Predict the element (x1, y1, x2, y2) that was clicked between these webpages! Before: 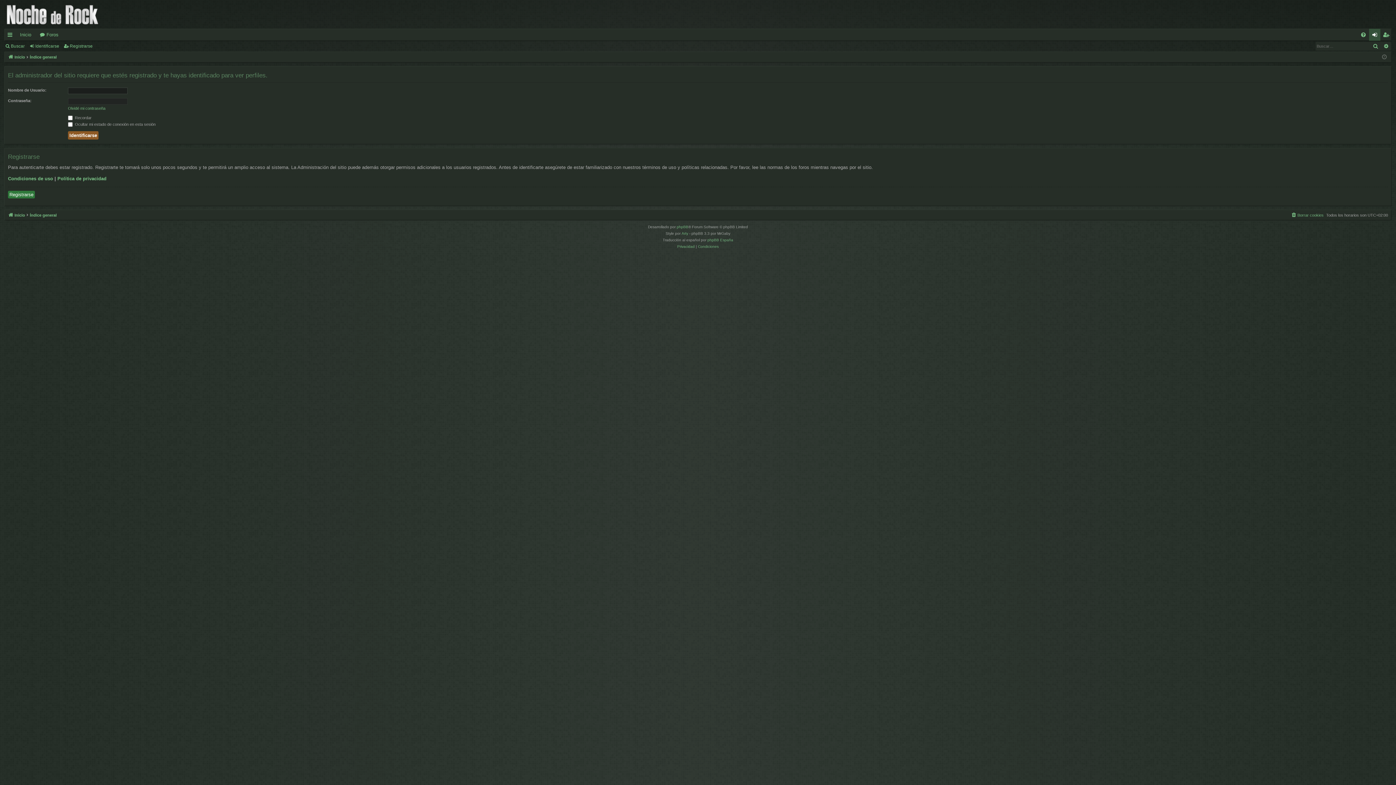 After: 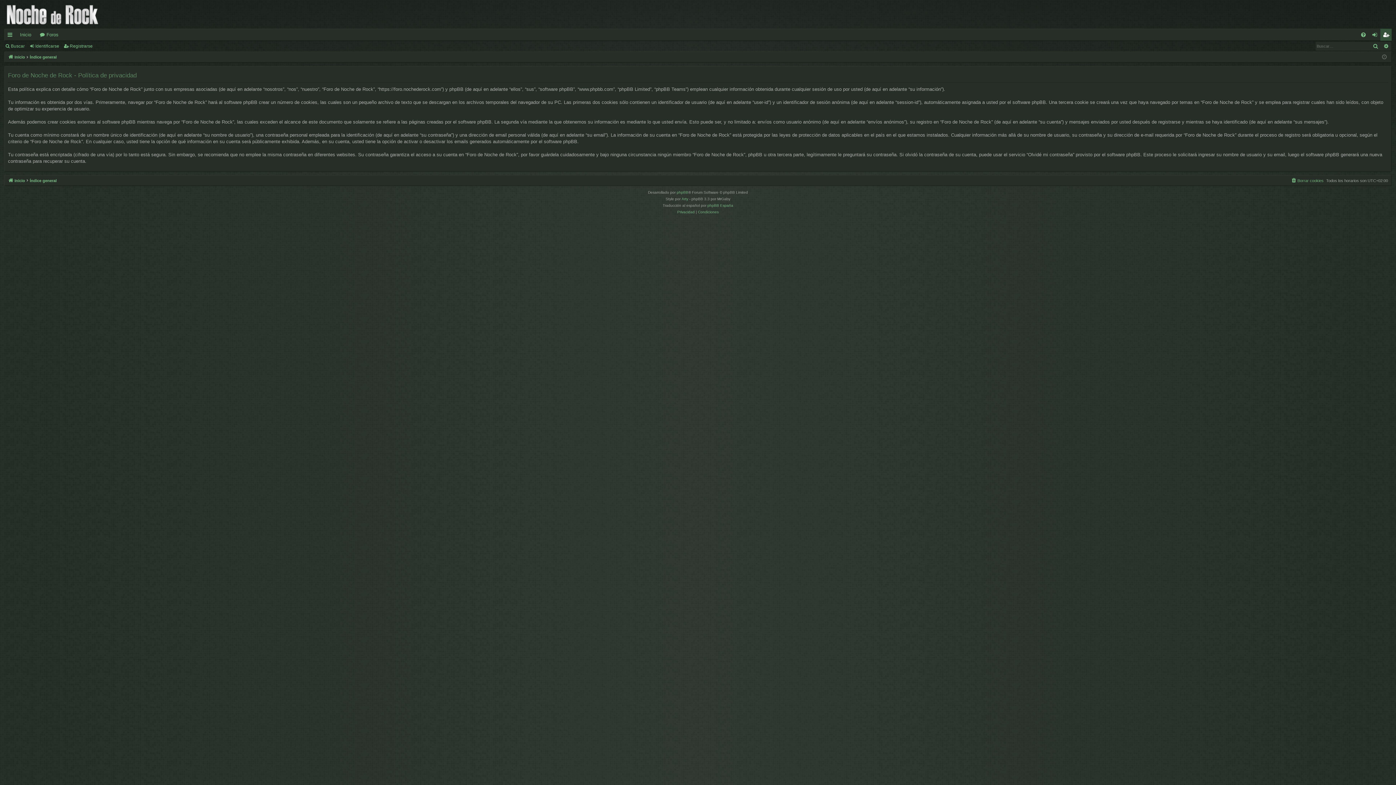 Action: label: Privacidad bbox: (677, 243, 694, 250)